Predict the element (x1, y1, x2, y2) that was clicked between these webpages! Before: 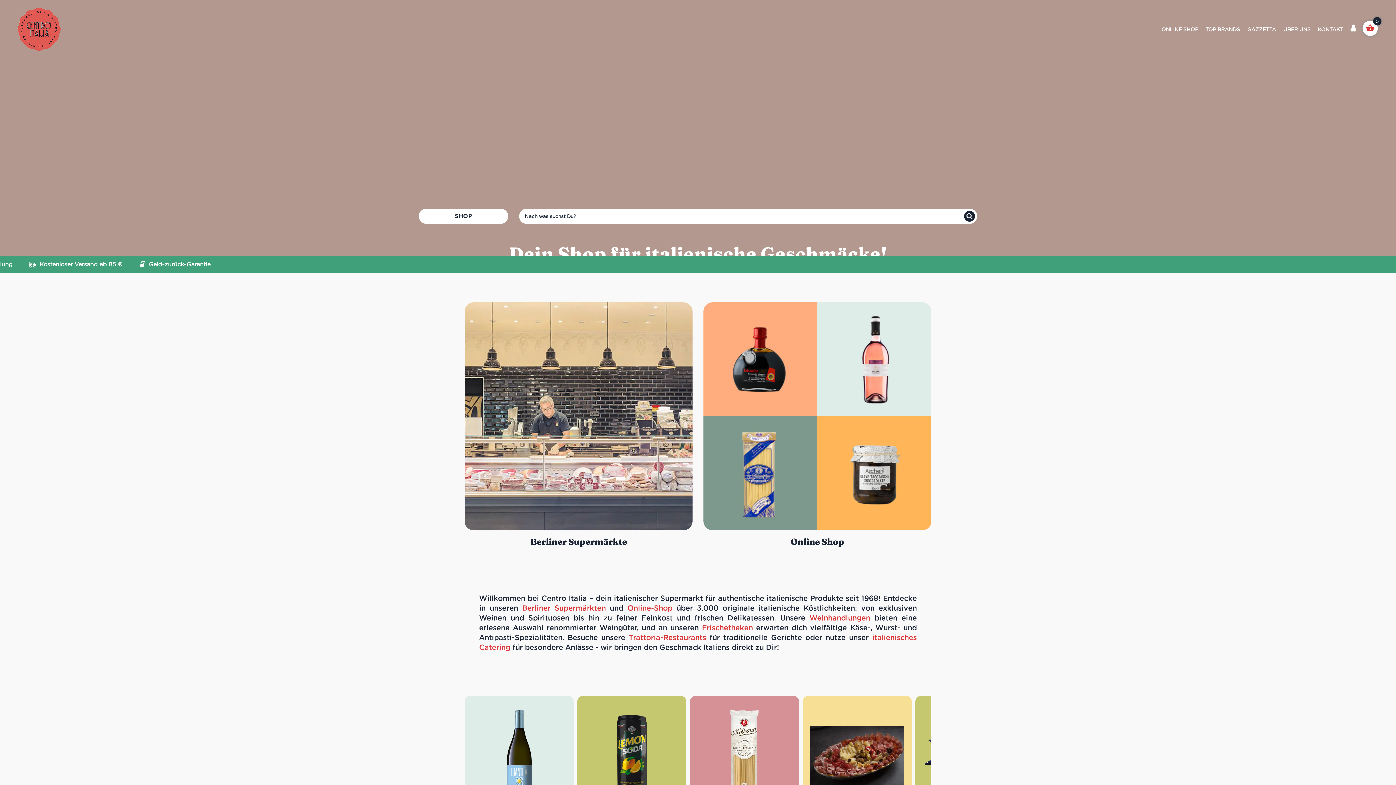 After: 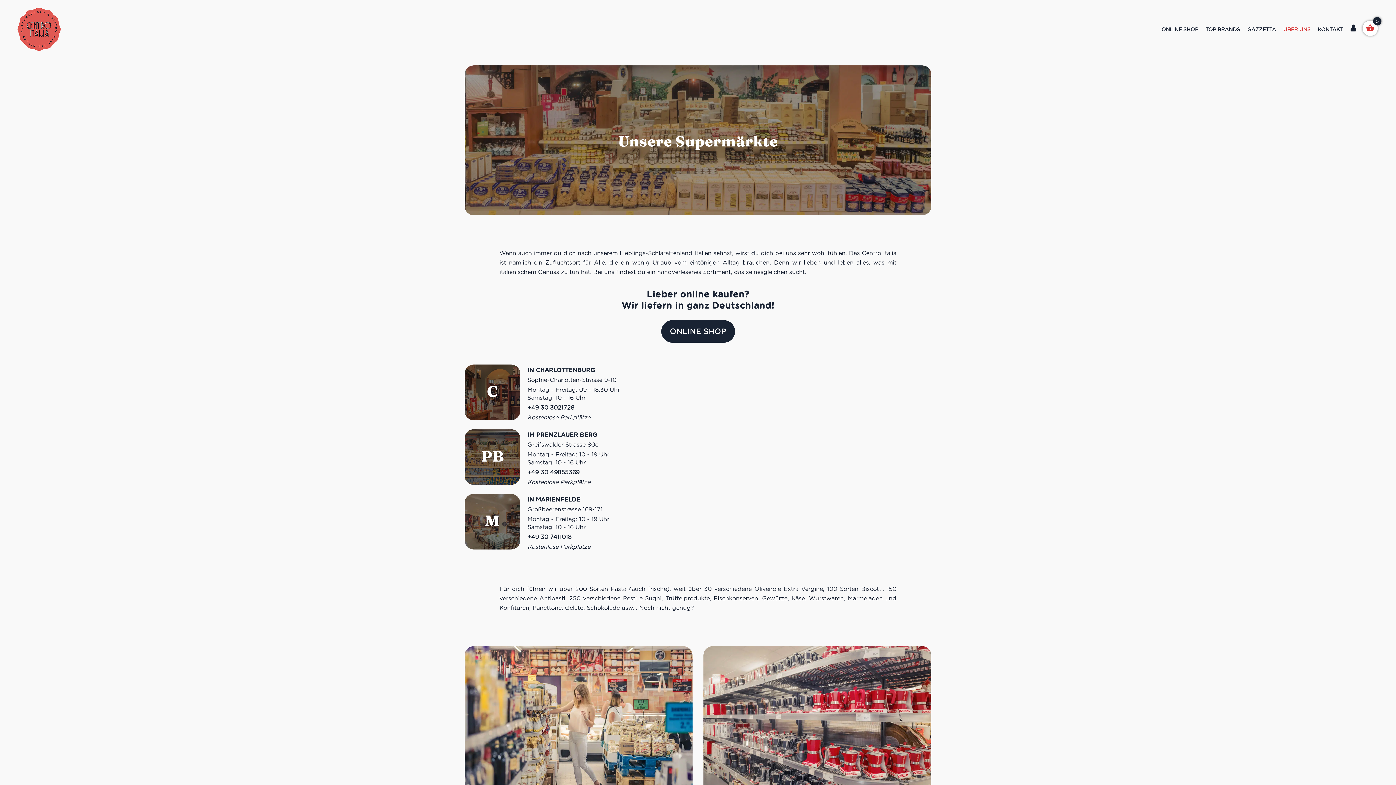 Action: bbox: (464, 304, 692, 310)